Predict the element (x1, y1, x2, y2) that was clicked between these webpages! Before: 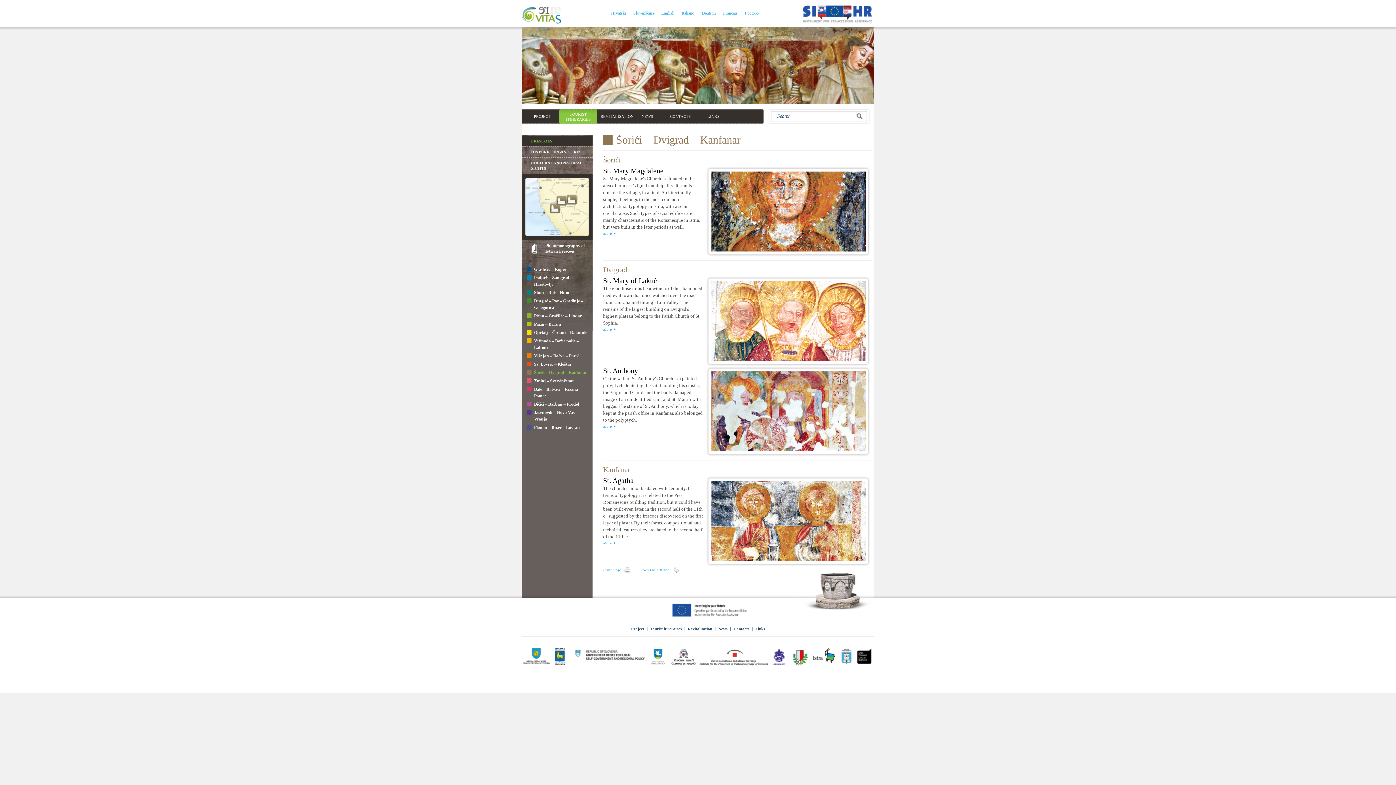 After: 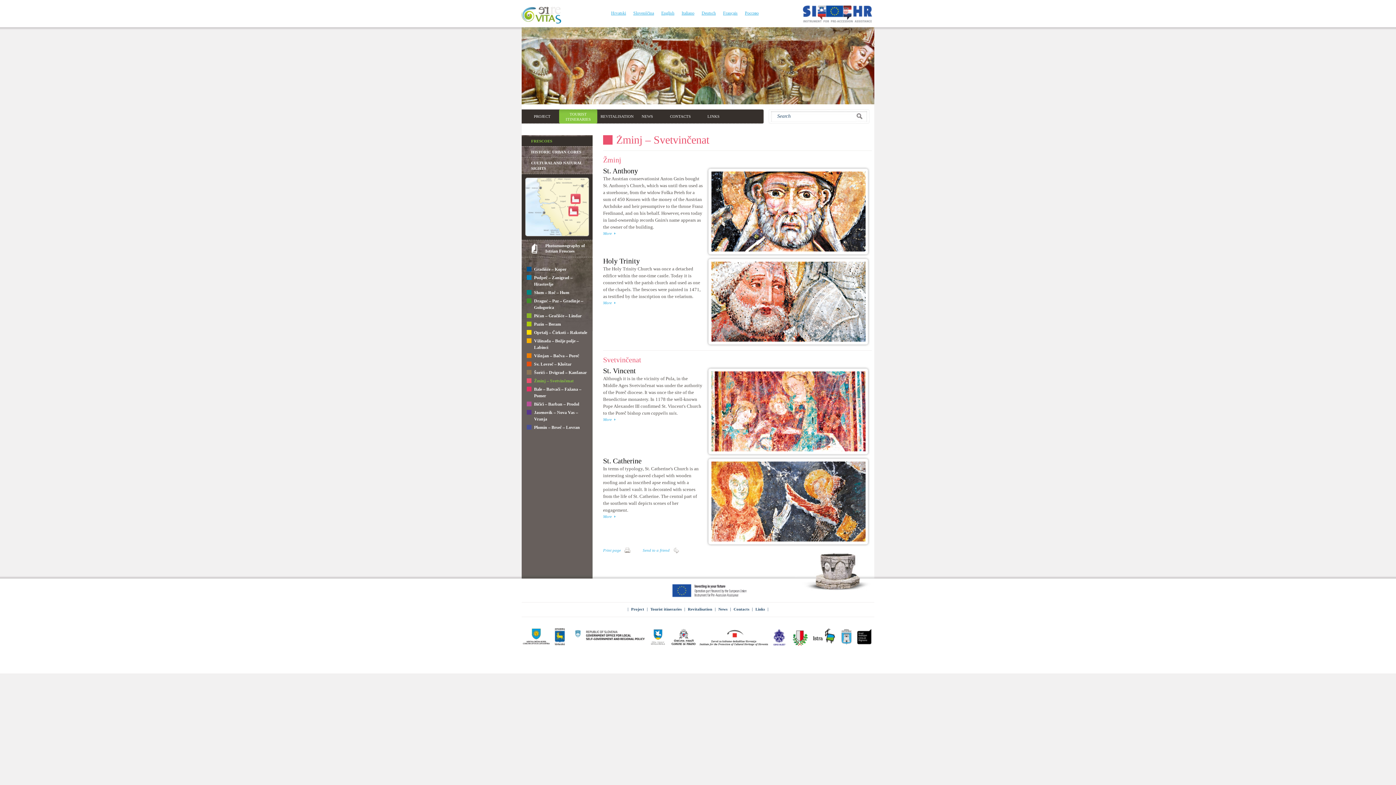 Action: bbox: (526, 377, 587, 384) label:  
Žminj – Svetvinčenat